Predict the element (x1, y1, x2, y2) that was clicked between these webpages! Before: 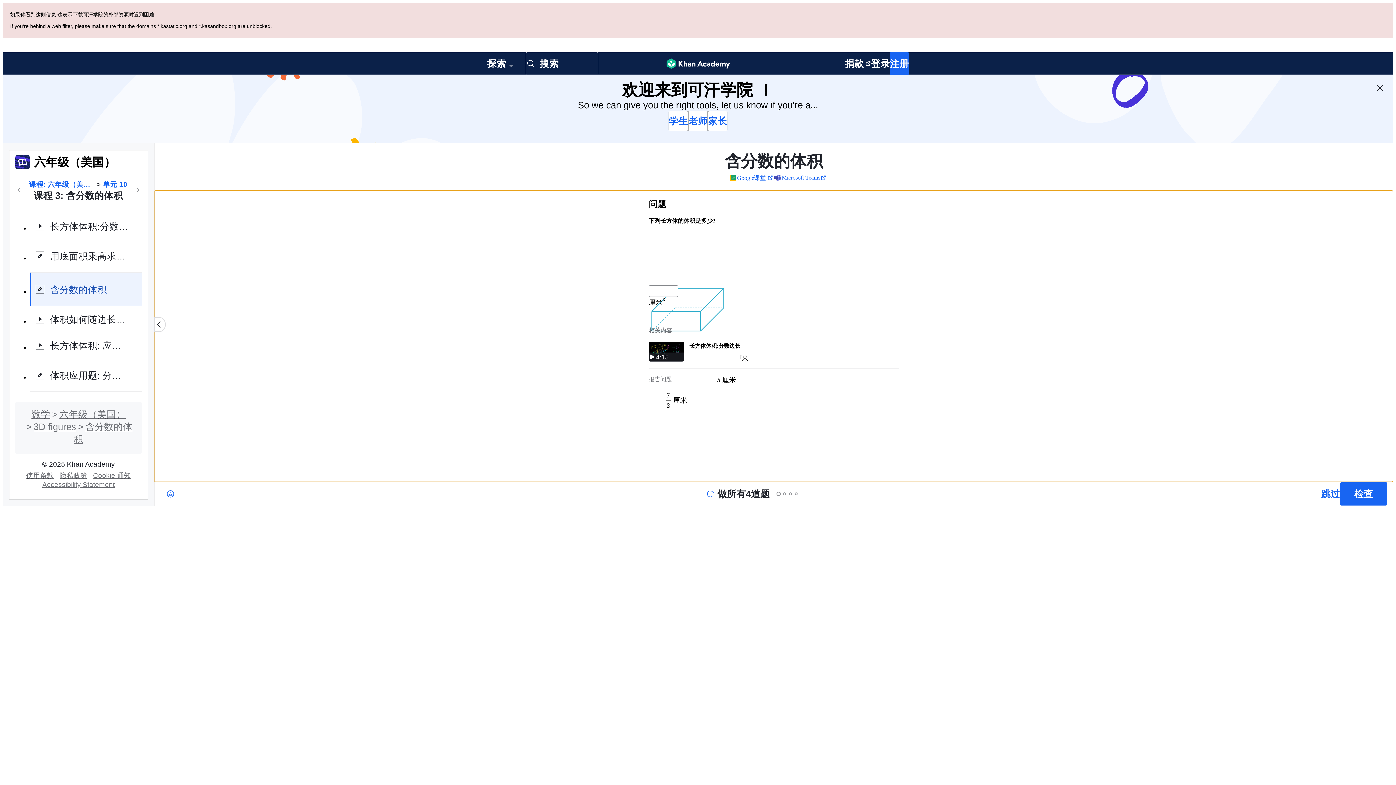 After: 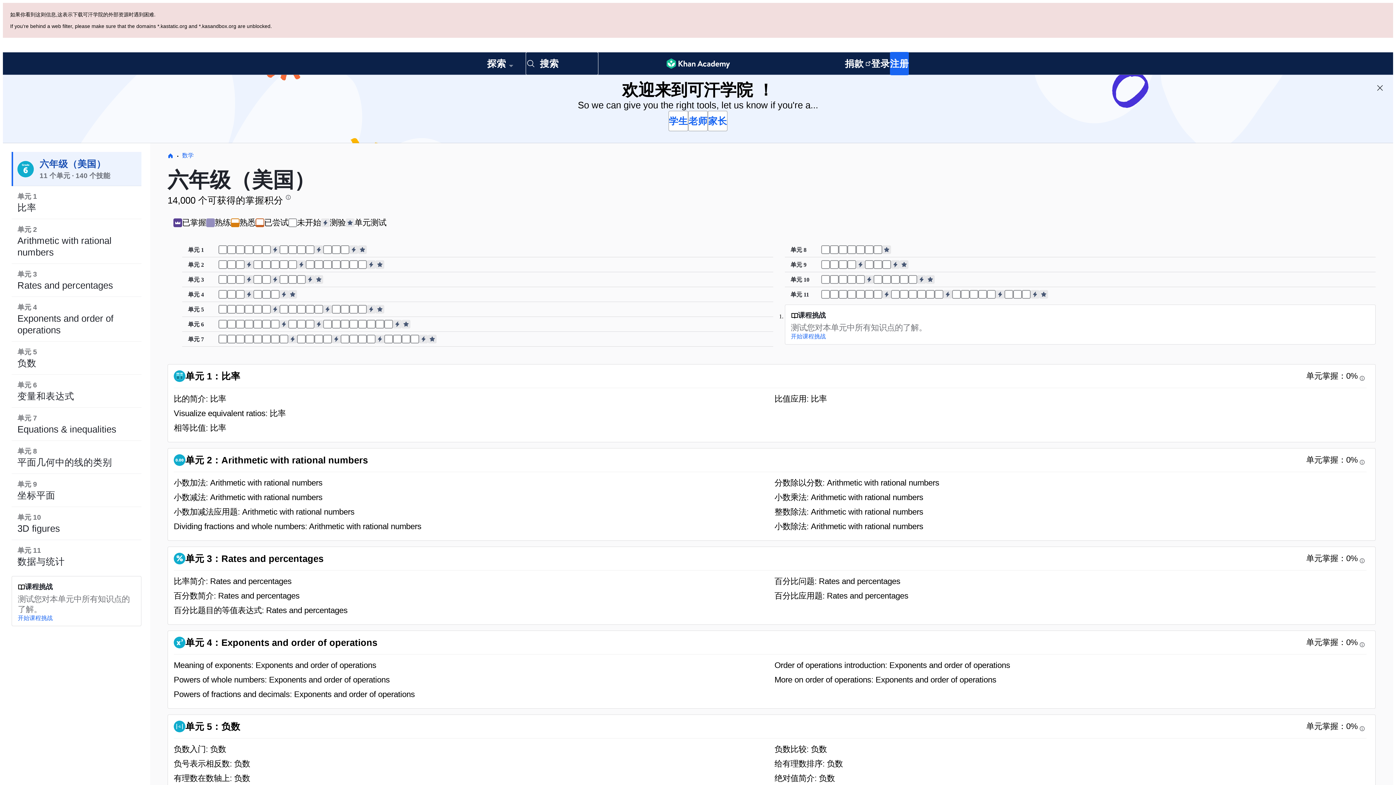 Action: label: 课程: 六年级（美国） bbox: (29, 111, 94, 120)